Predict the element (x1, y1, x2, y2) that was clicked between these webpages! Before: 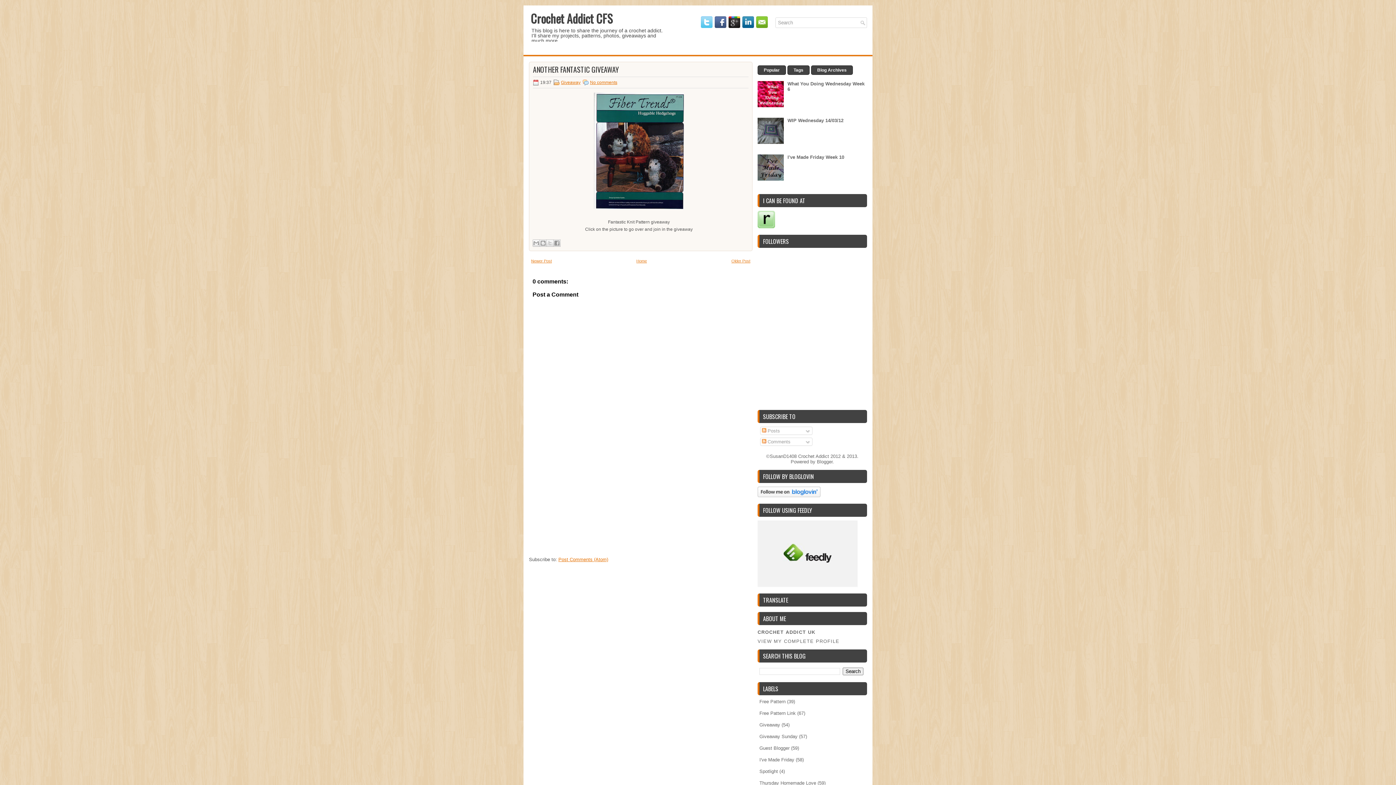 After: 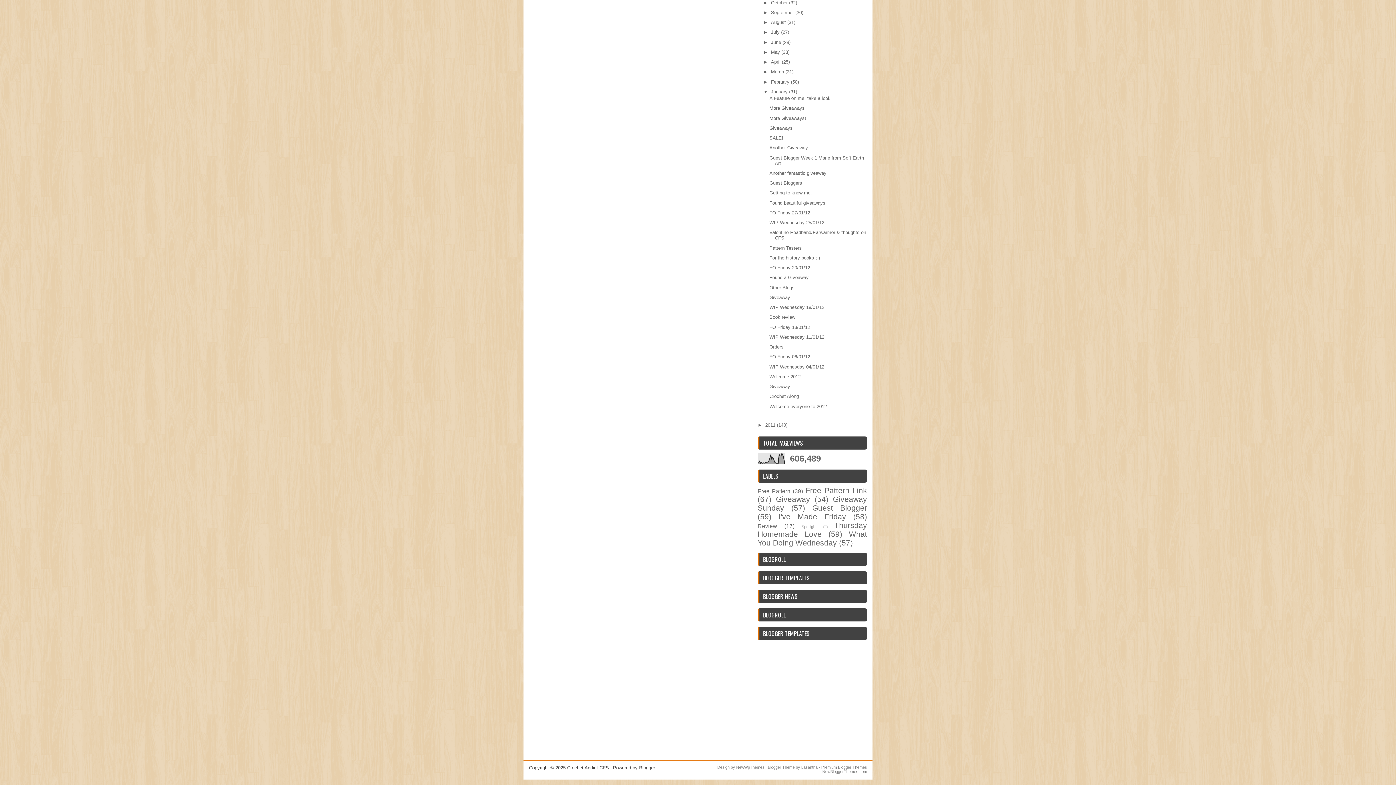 Action: label: Blog Archives bbox: (811, 65, 853, 74)